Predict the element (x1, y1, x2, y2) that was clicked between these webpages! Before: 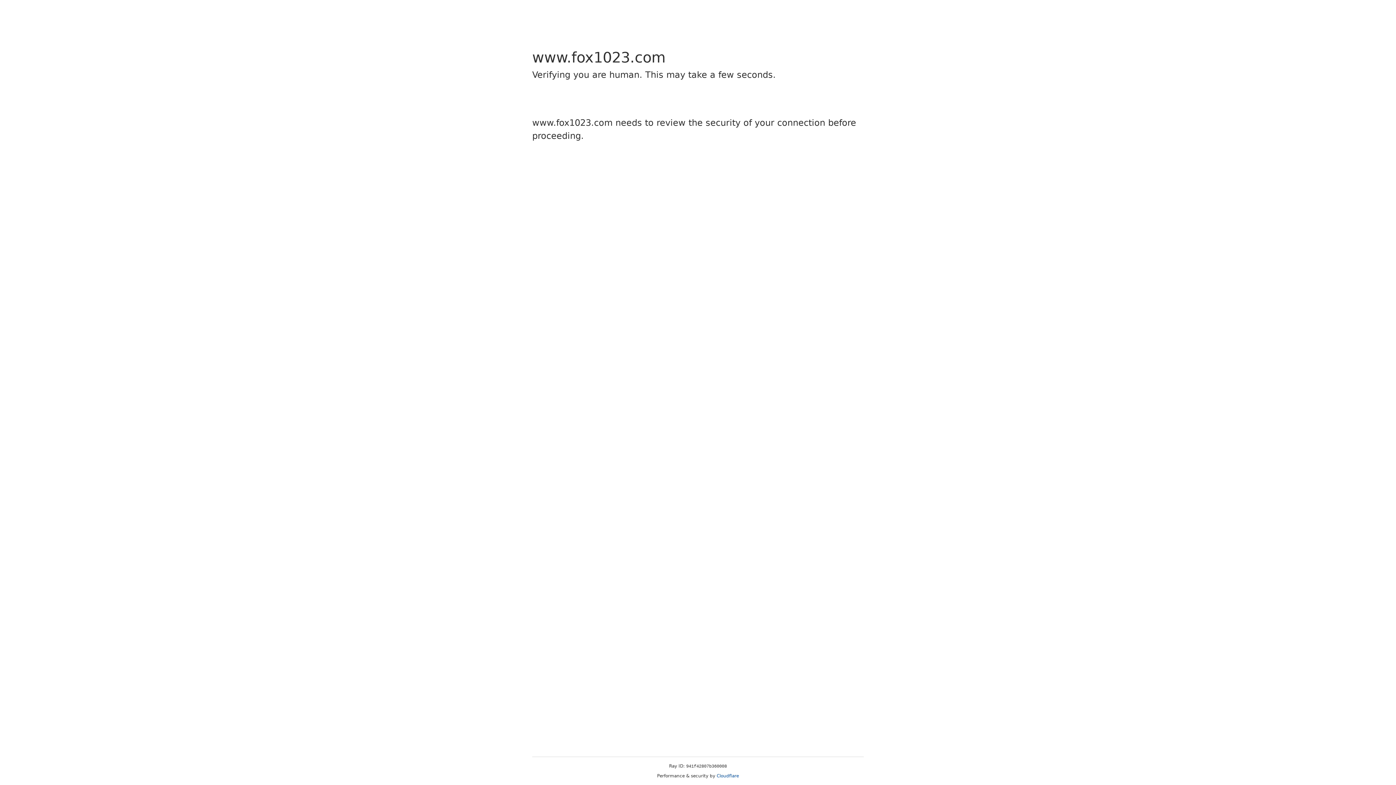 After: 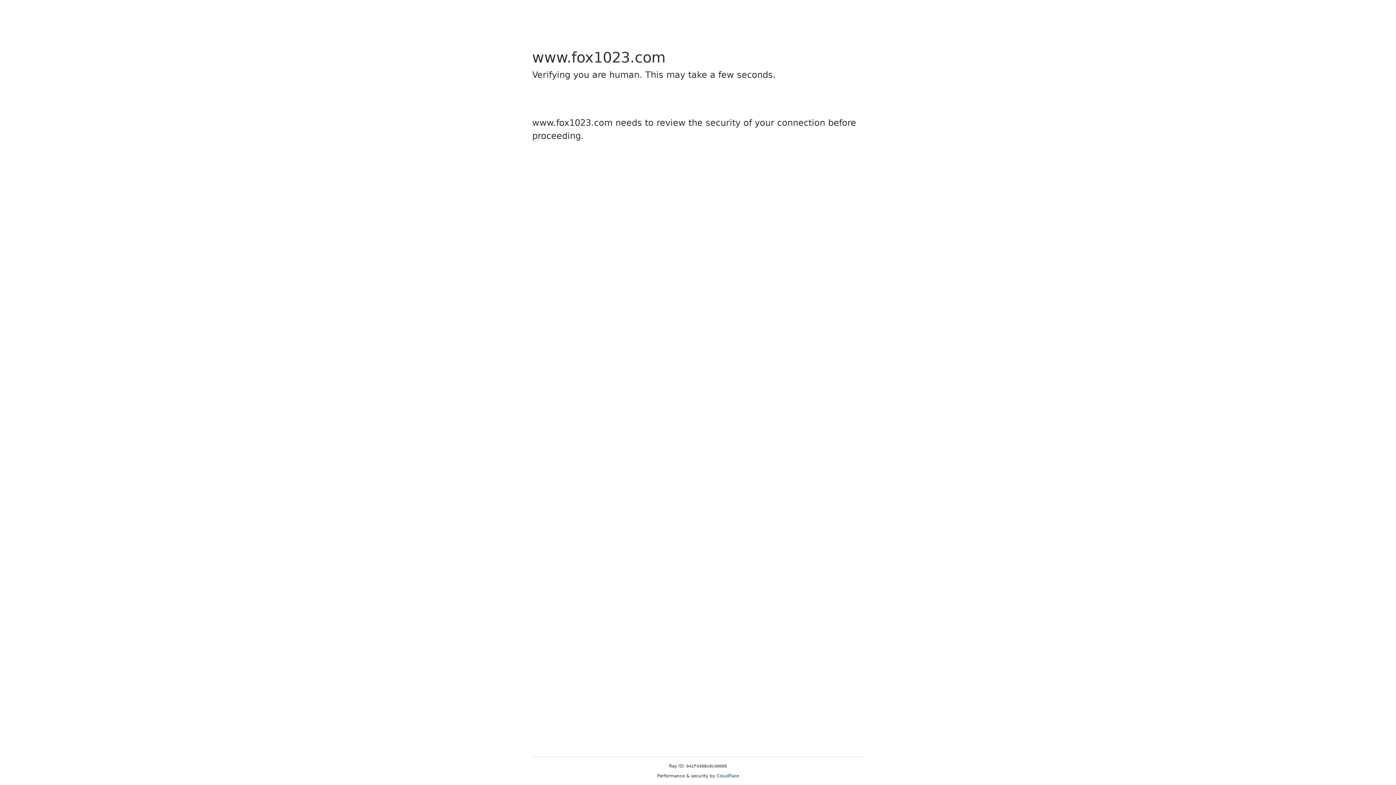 Action: label: Cloudflare bbox: (716, 773, 739, 778)